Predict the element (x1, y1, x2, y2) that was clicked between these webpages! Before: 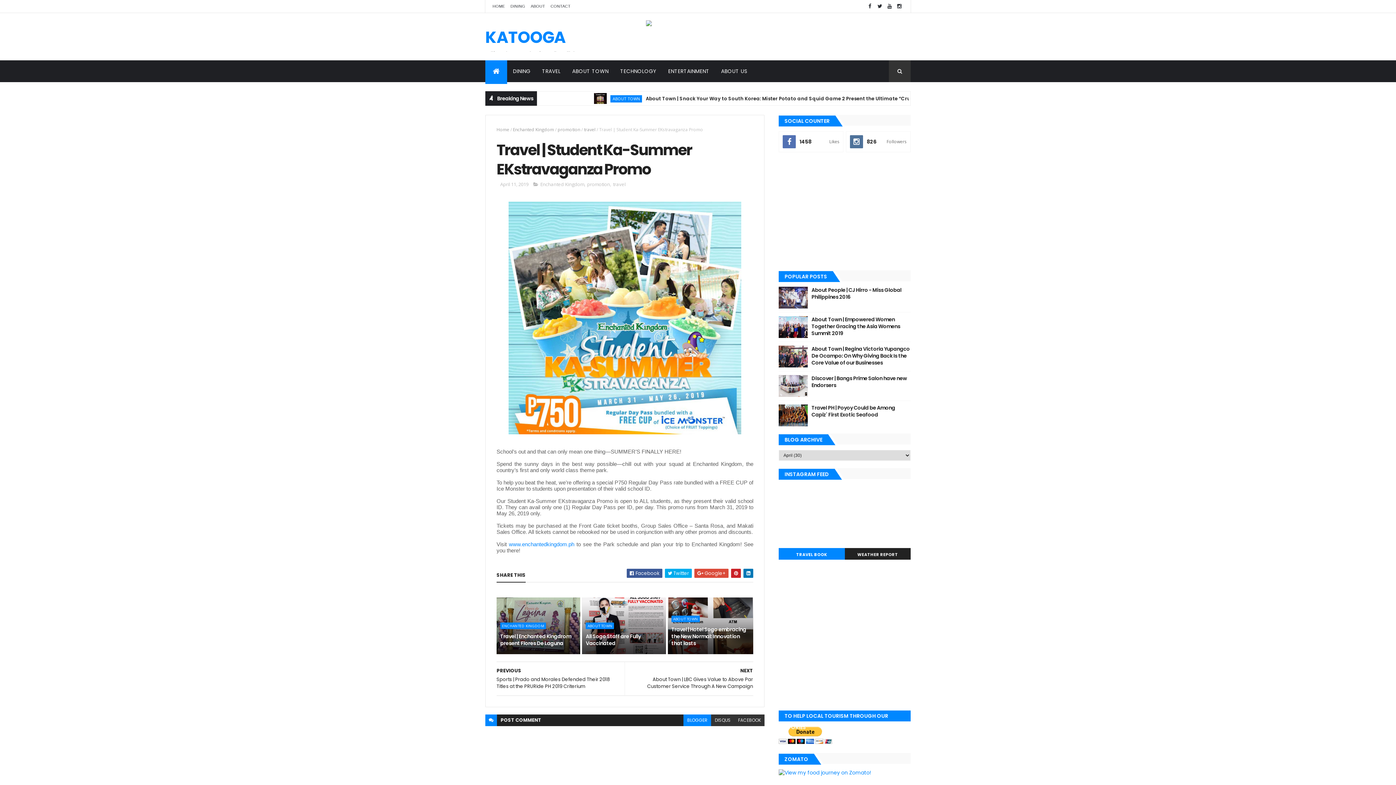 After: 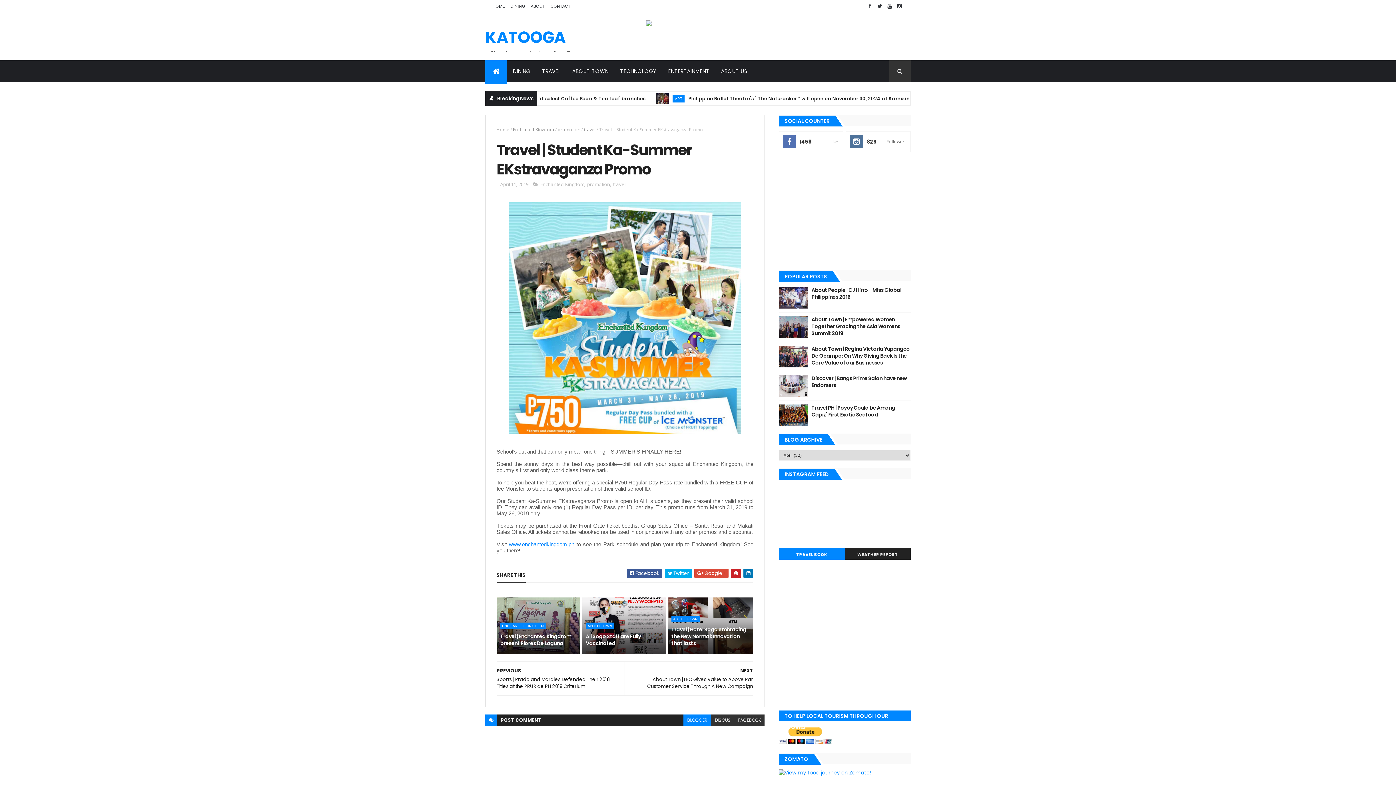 Action: bbox: (779, 316, 808, 338)